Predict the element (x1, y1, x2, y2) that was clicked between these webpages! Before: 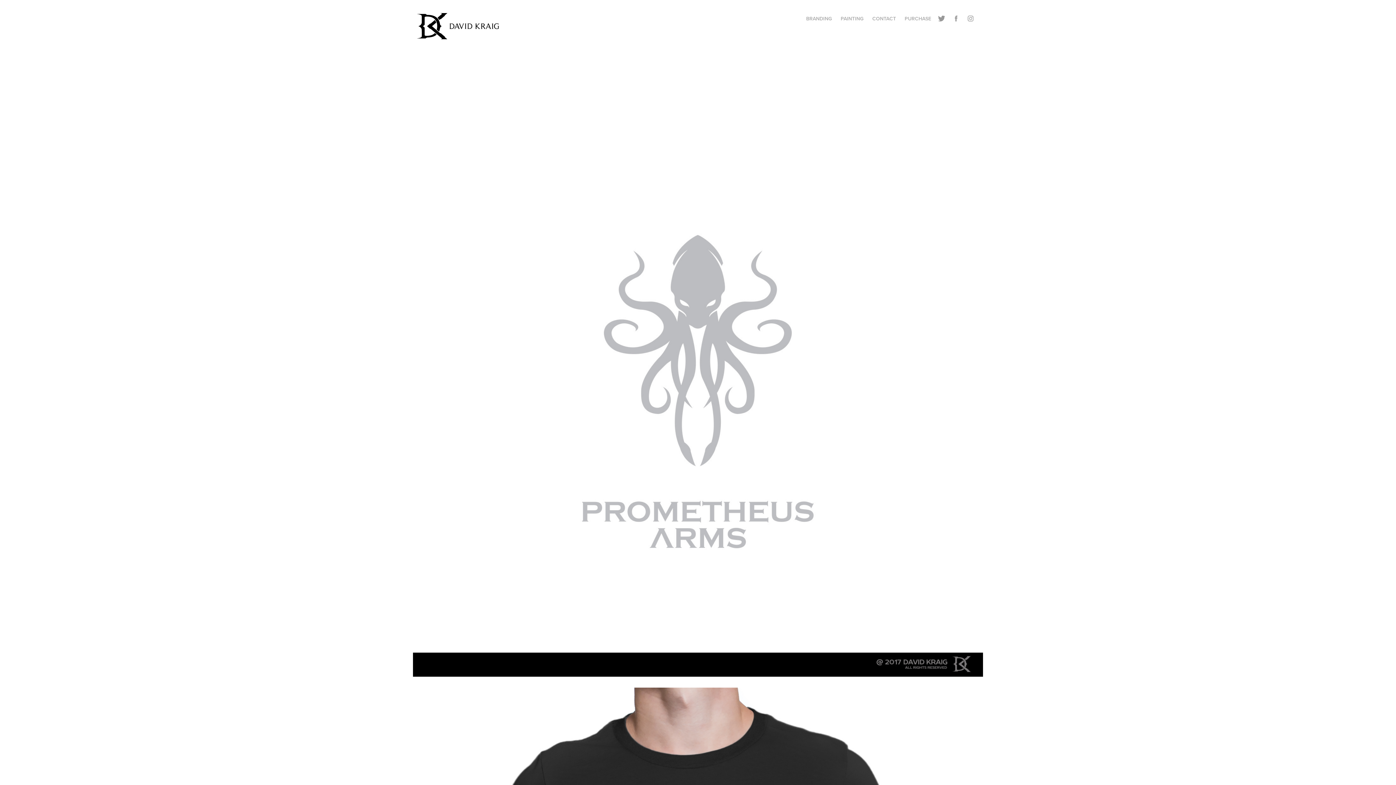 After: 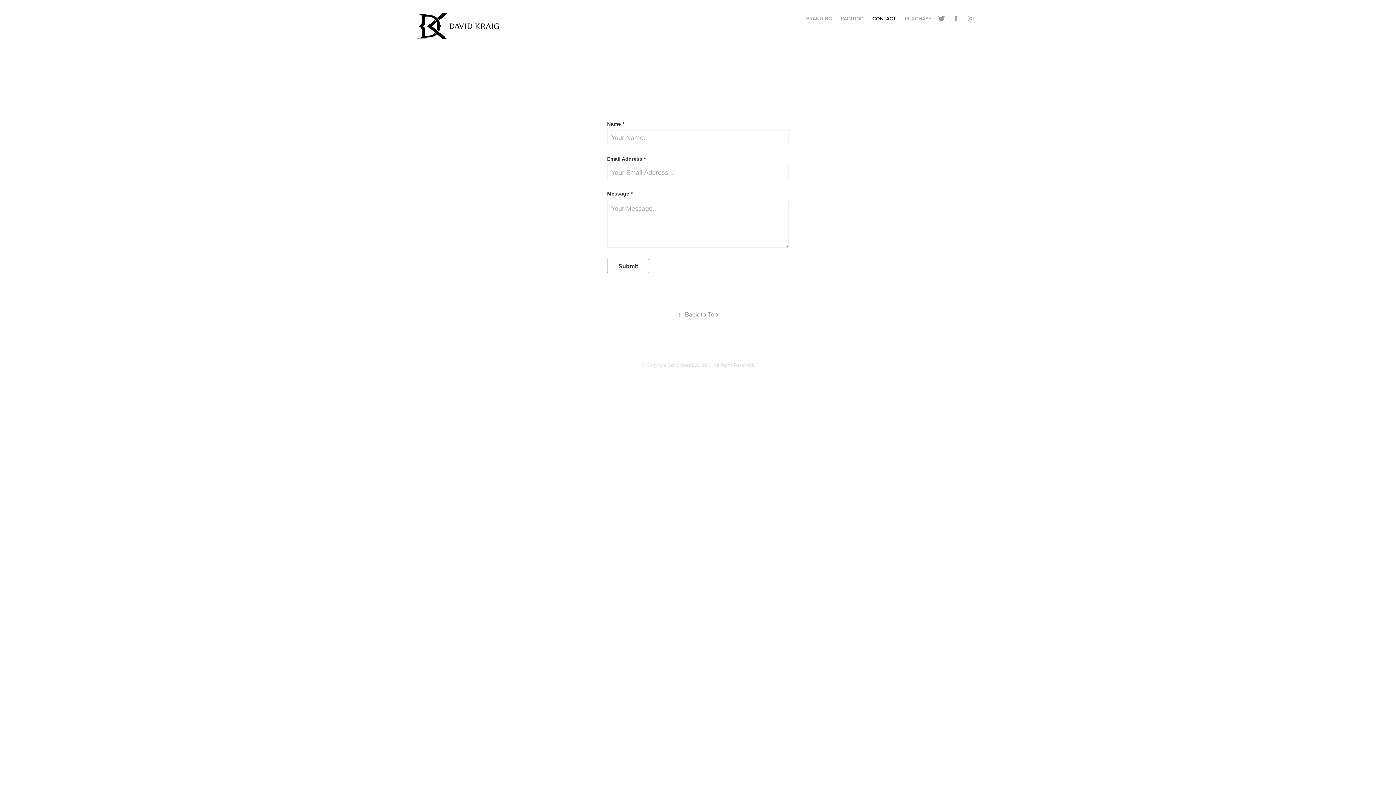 Action: bbox: (872, 14, 896, 22) label: CONTACT